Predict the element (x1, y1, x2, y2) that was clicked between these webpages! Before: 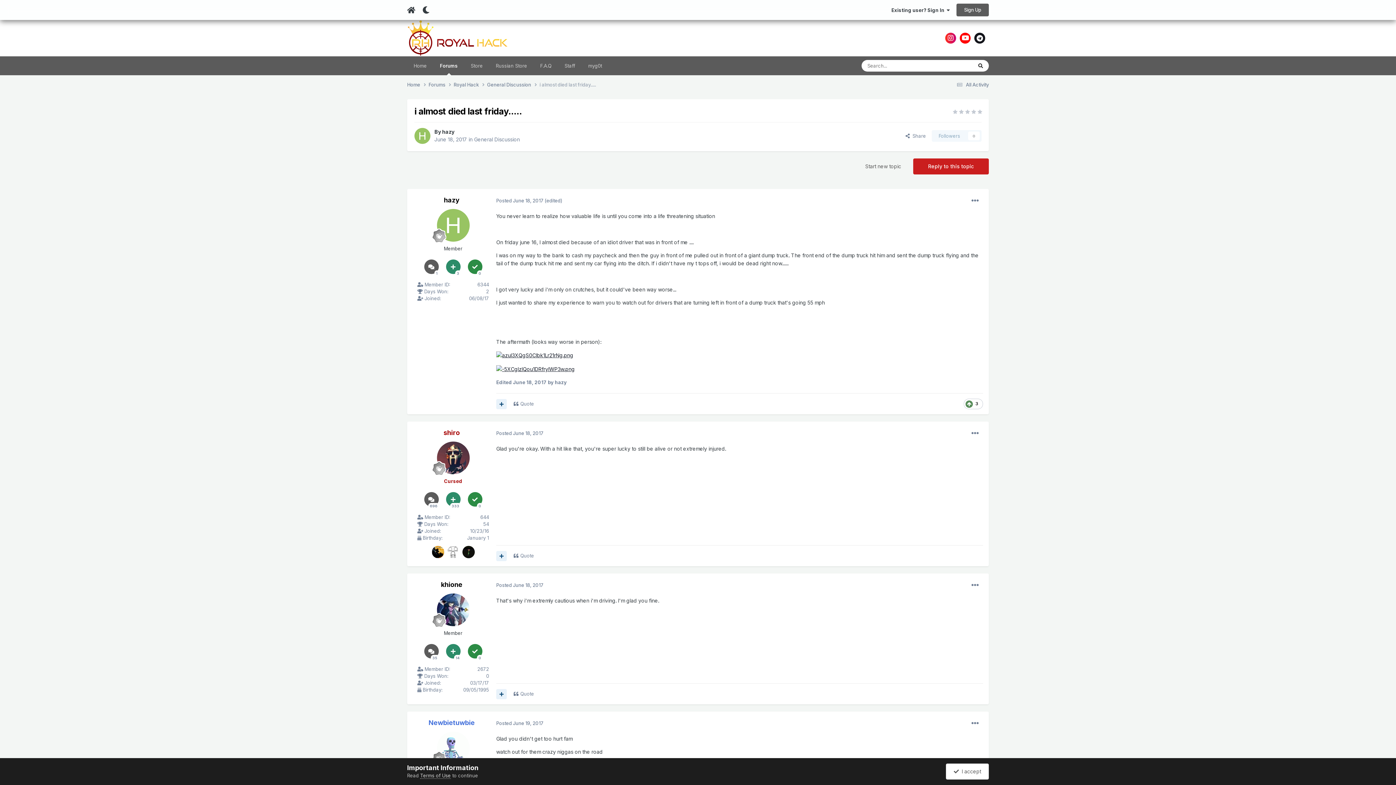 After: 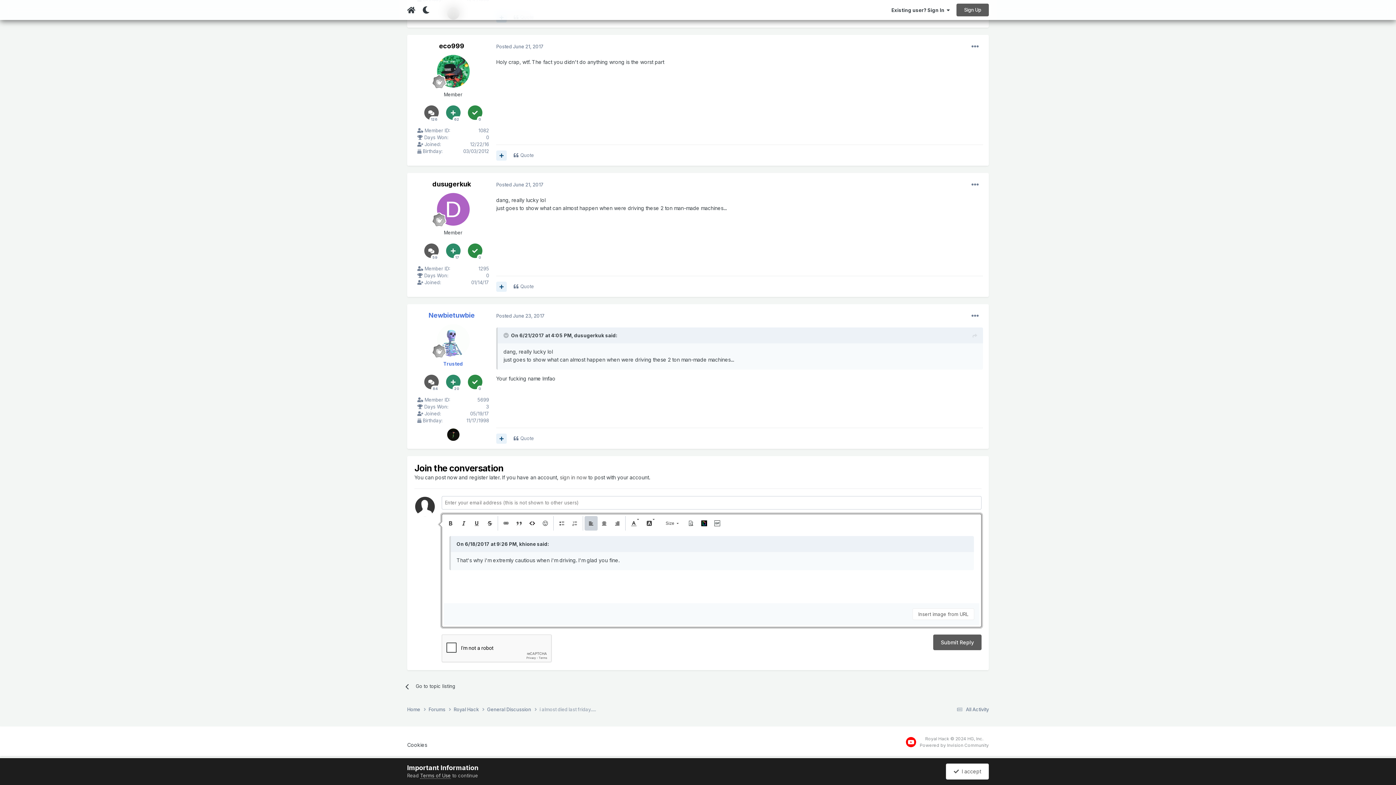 Action: label: Quote bbox: (513, 691, 534, 697)